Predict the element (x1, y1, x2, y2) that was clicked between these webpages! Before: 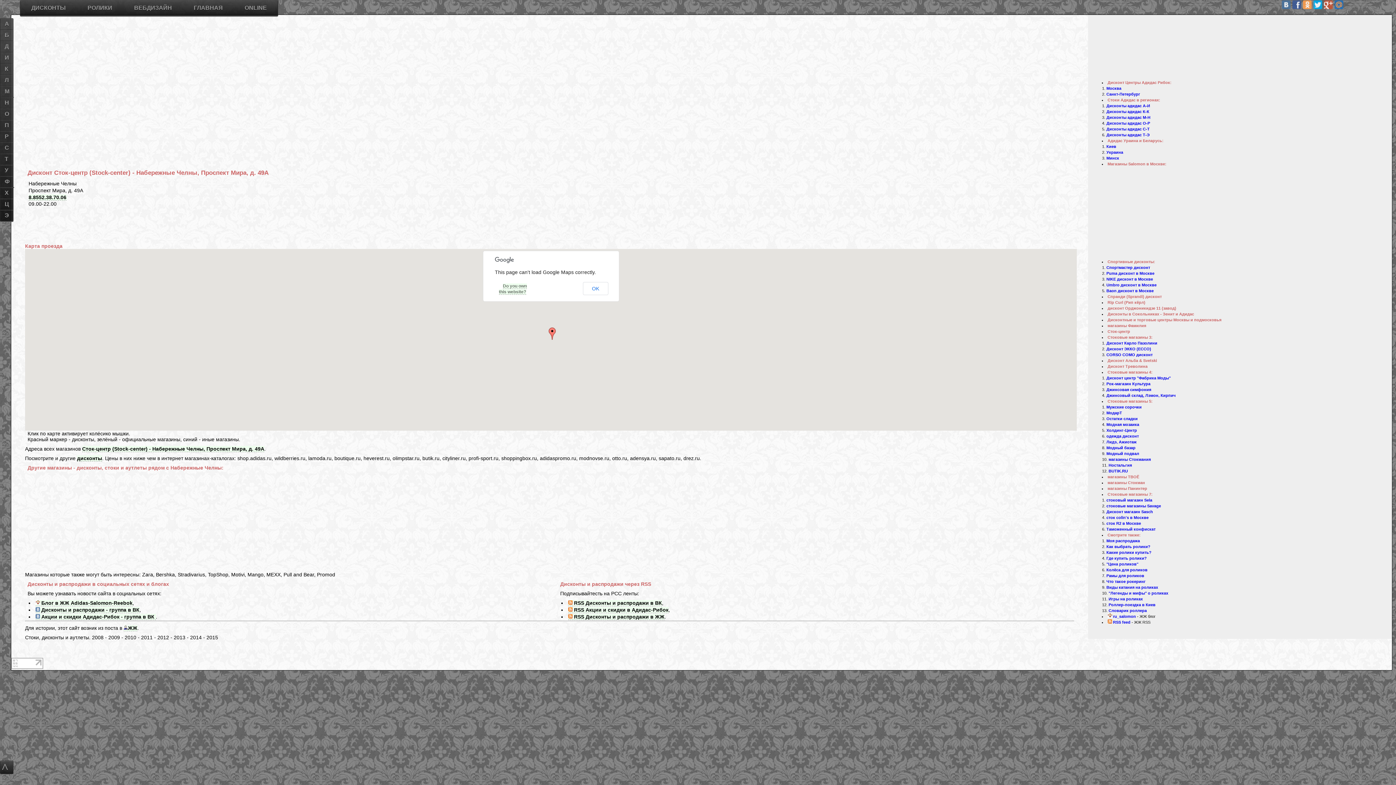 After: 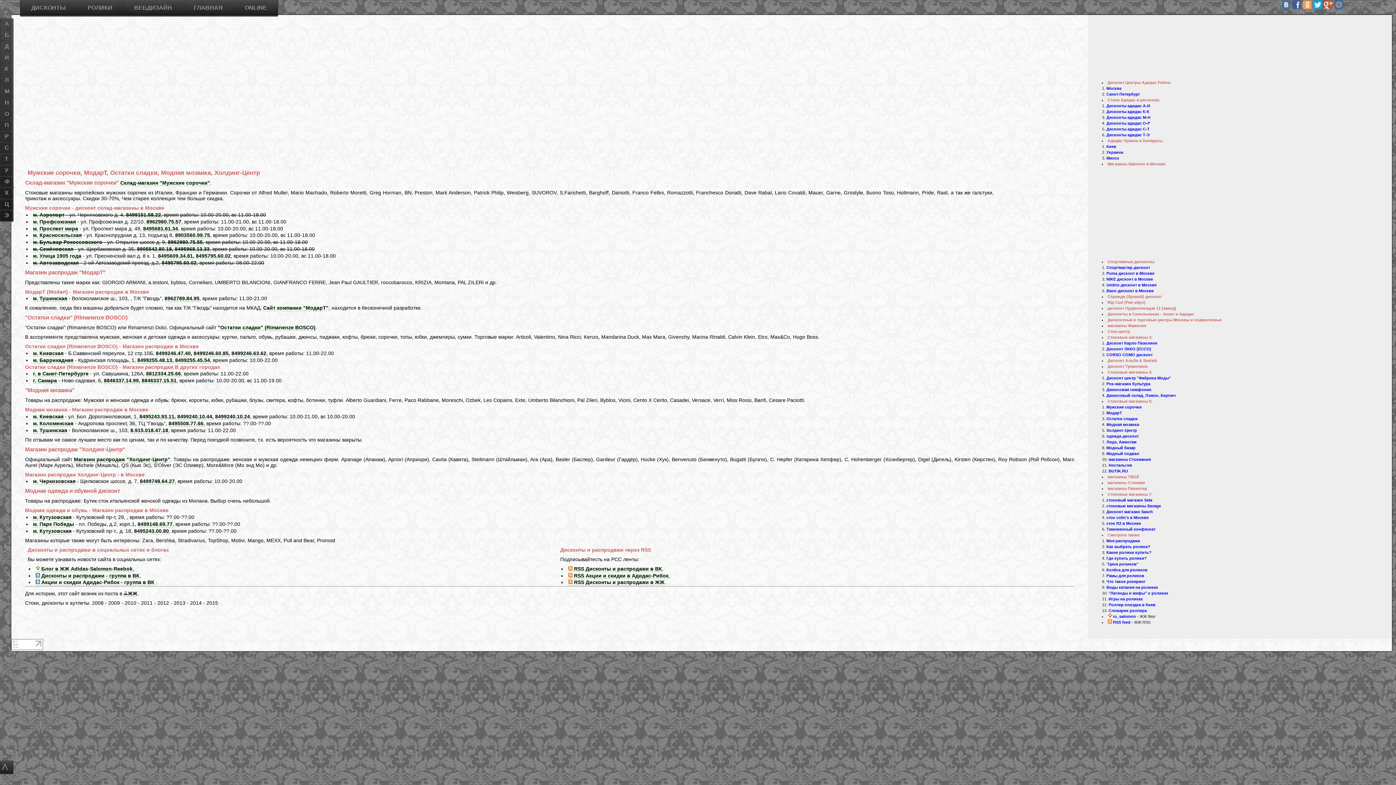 Action: label: МодарТ bbox: (1106, 411, 1122, 415)